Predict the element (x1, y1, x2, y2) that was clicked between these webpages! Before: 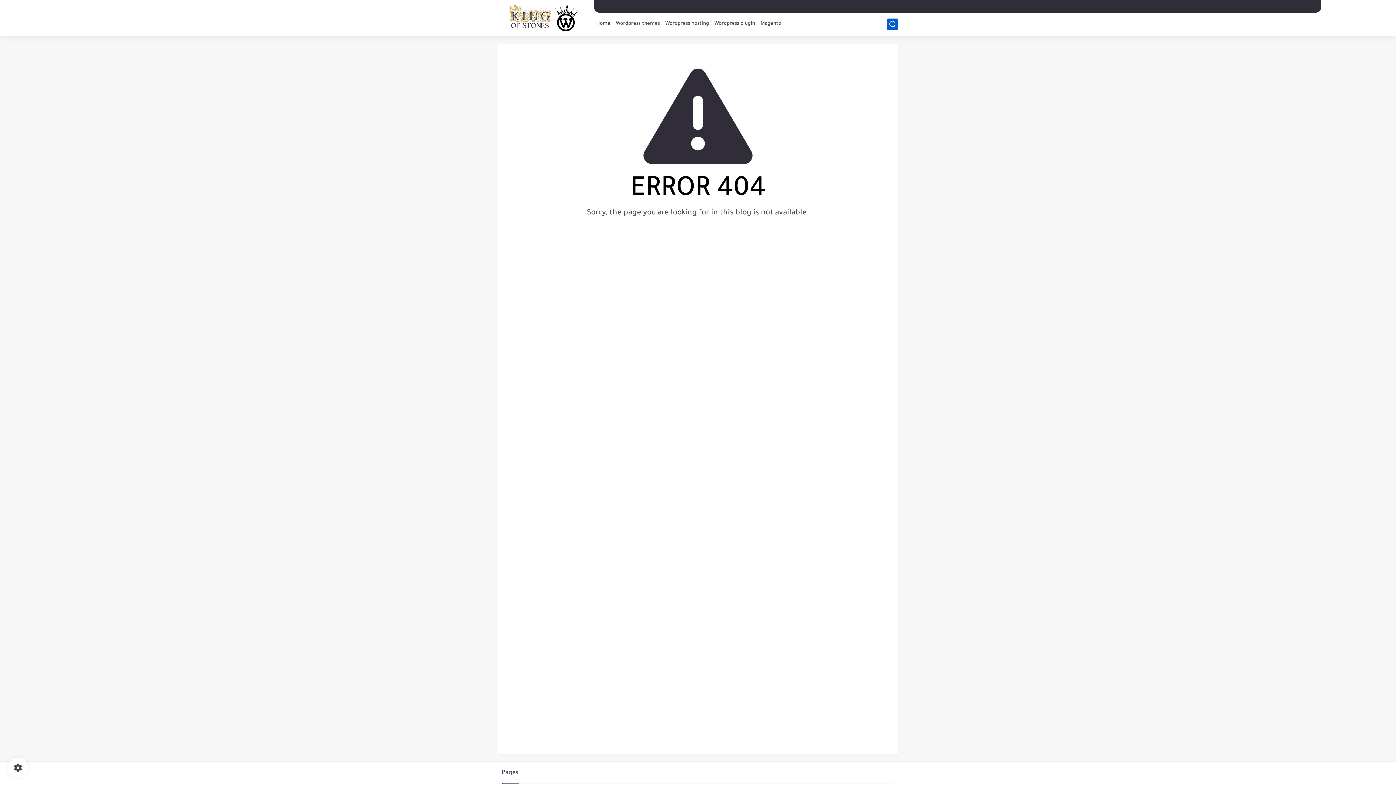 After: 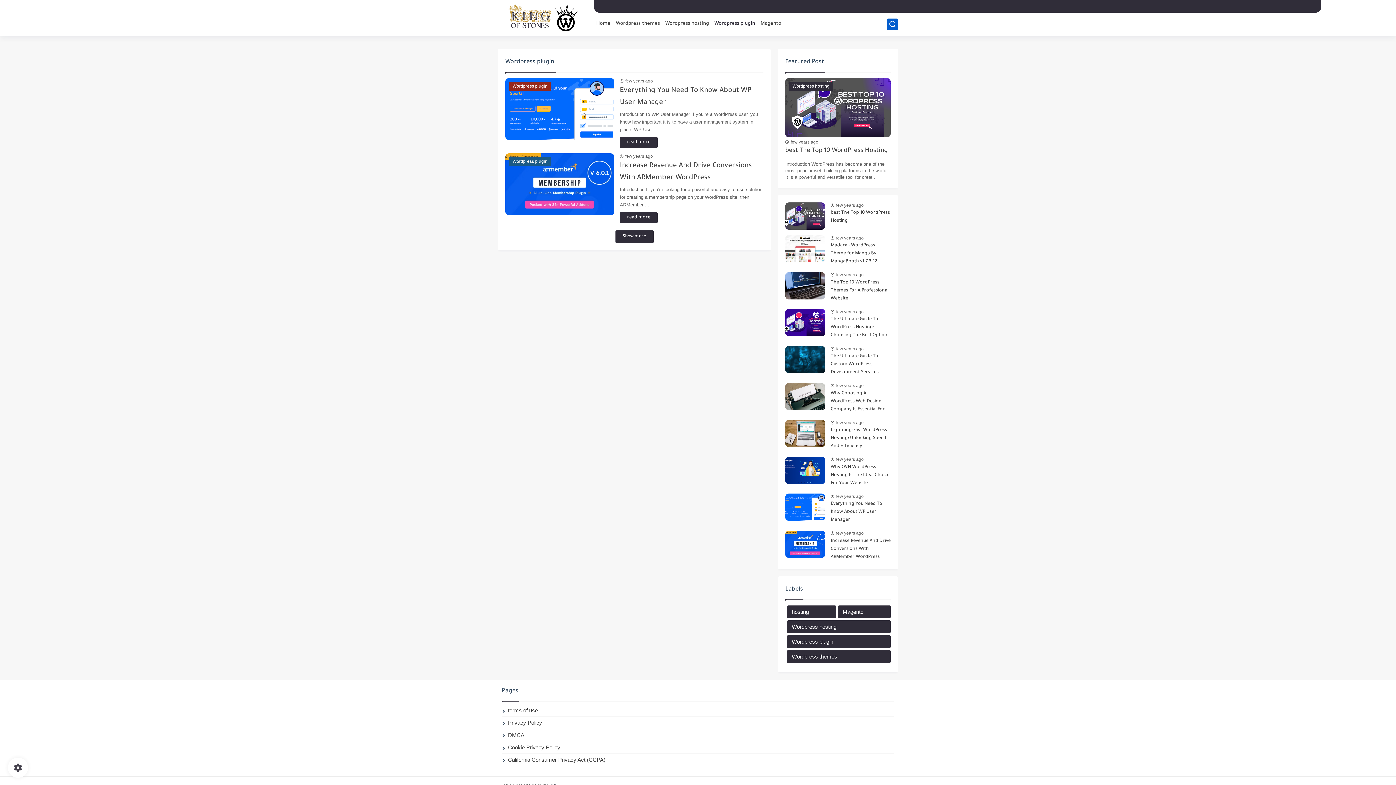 Action: bbox: (714, 21, 755, 26) label: Wordpress plugin